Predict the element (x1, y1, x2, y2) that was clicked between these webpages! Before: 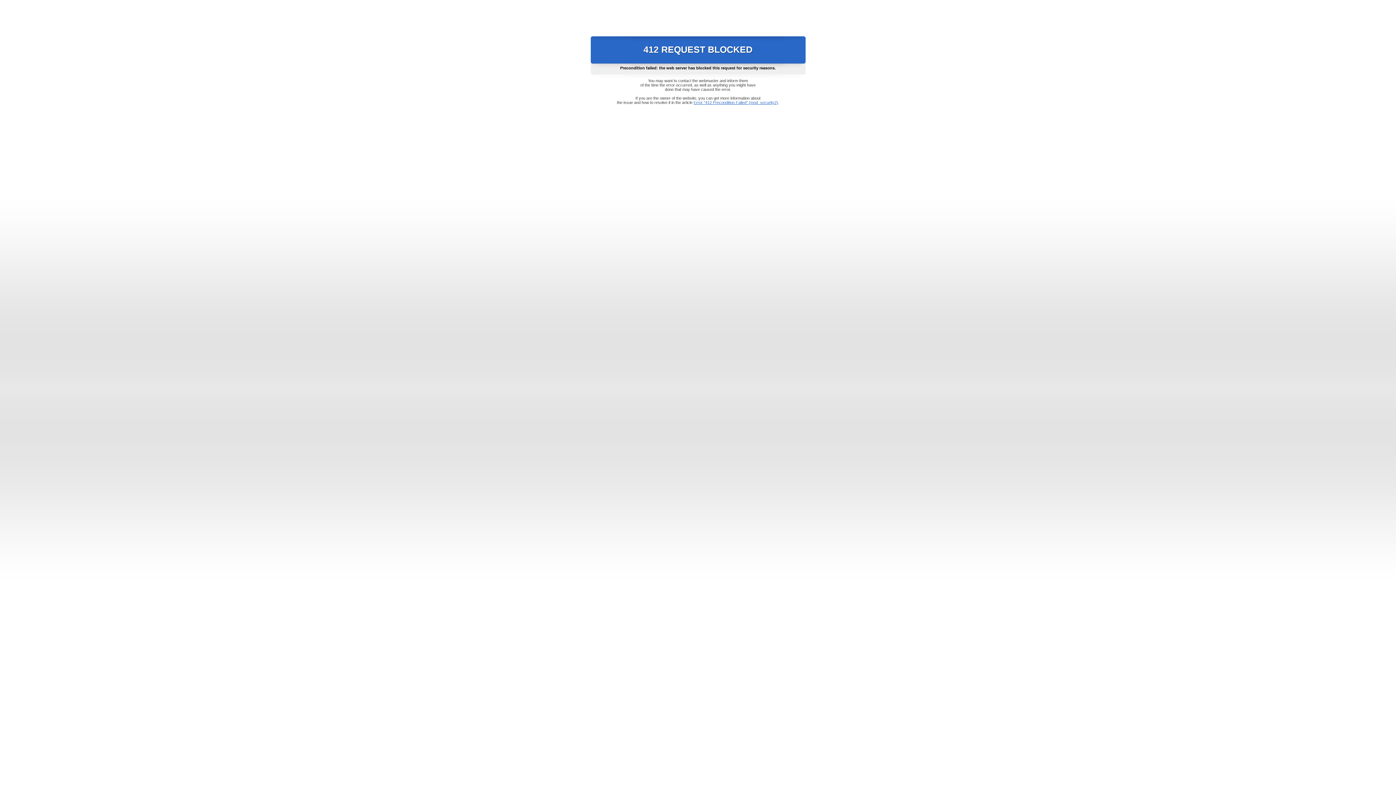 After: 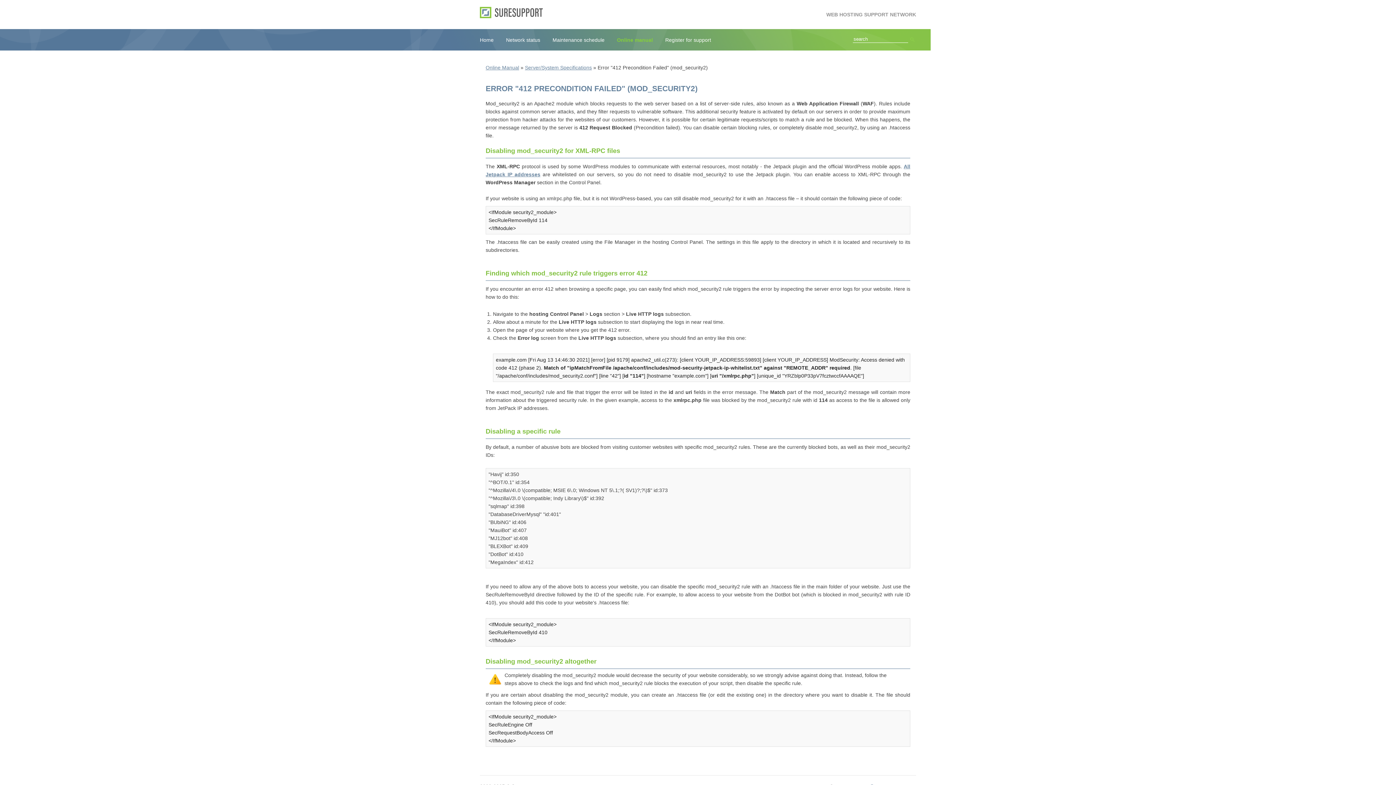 Action: bbox: (693, 100, 778, 104) label: Error "412 Precondition Failed" (mod_security2)